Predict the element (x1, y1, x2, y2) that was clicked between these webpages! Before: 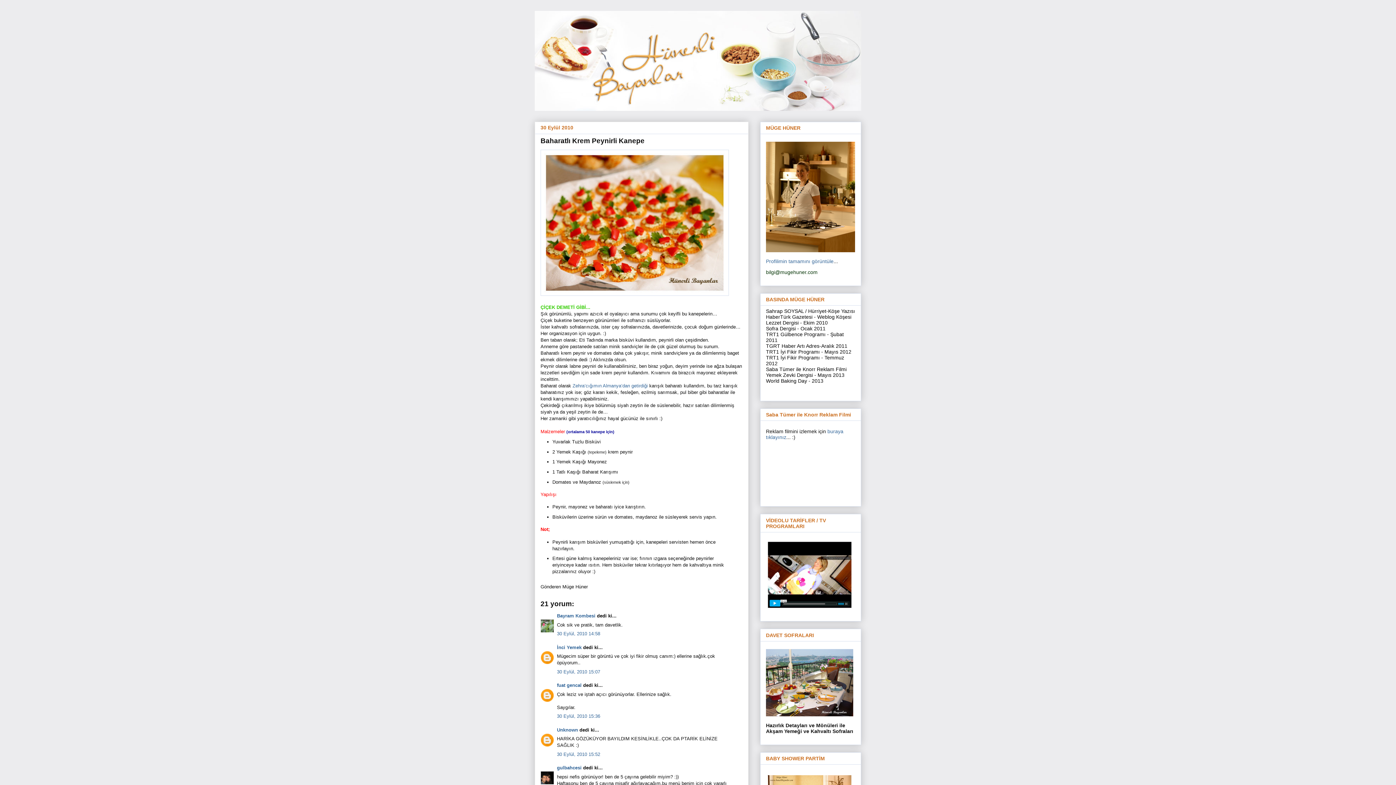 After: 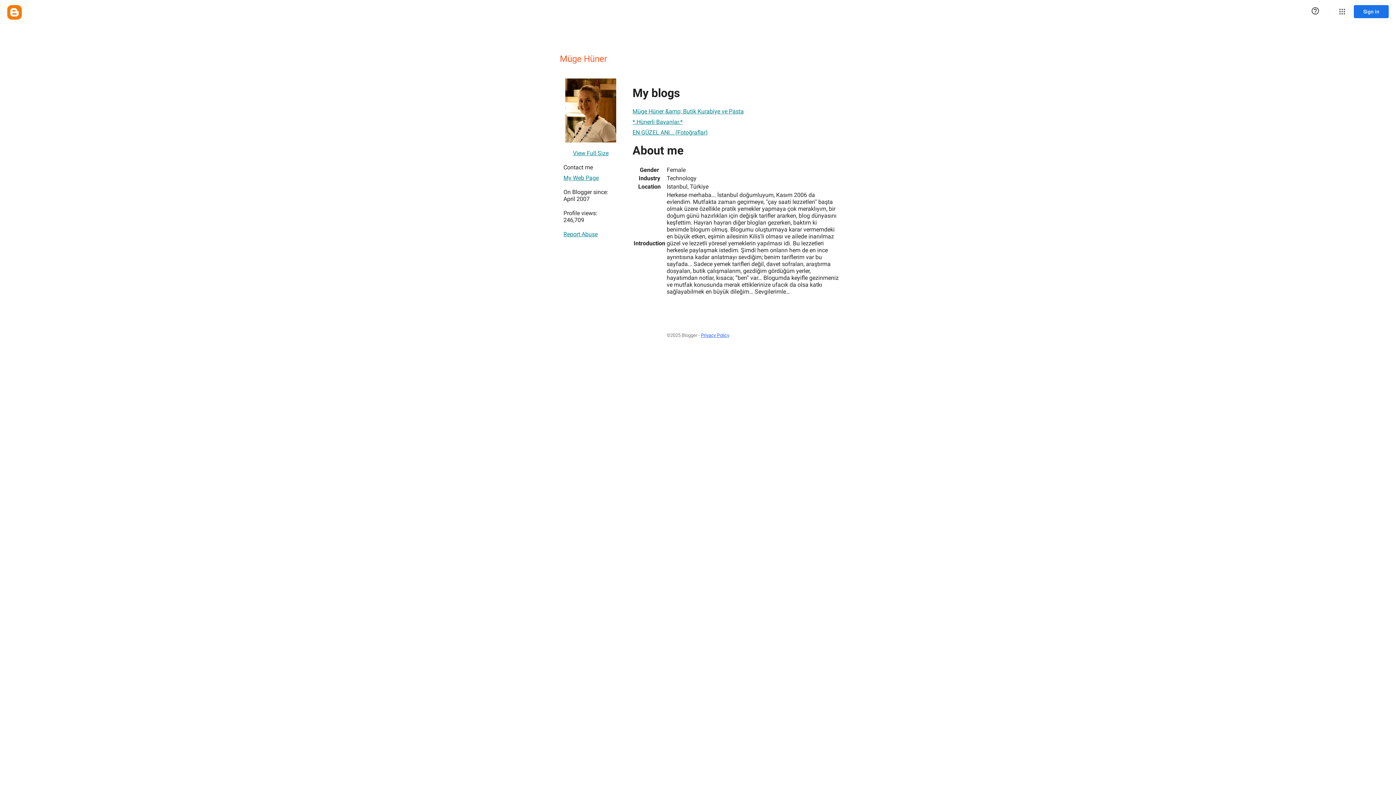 Action: bbox: (766, 258, 833, 264) label: Profilimin tamamını görüntüle